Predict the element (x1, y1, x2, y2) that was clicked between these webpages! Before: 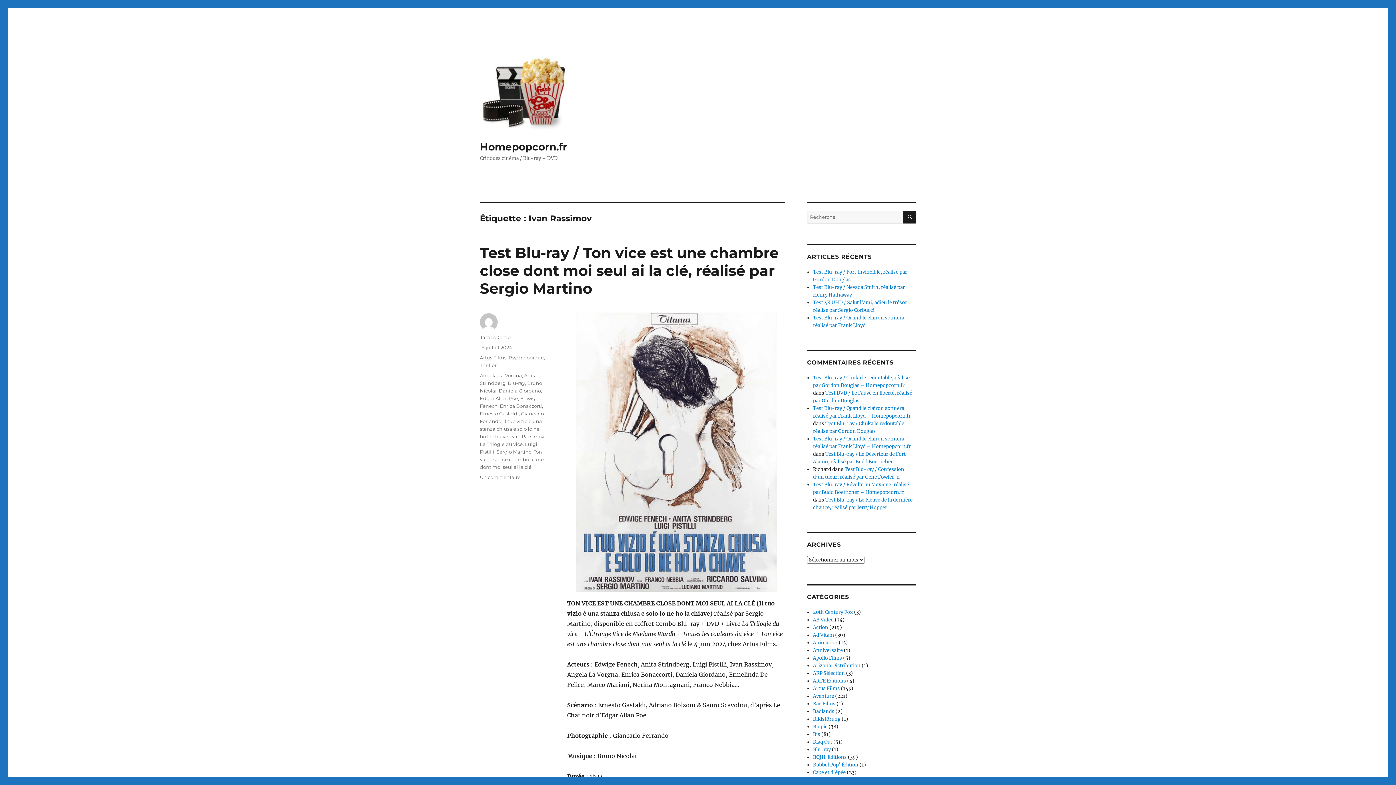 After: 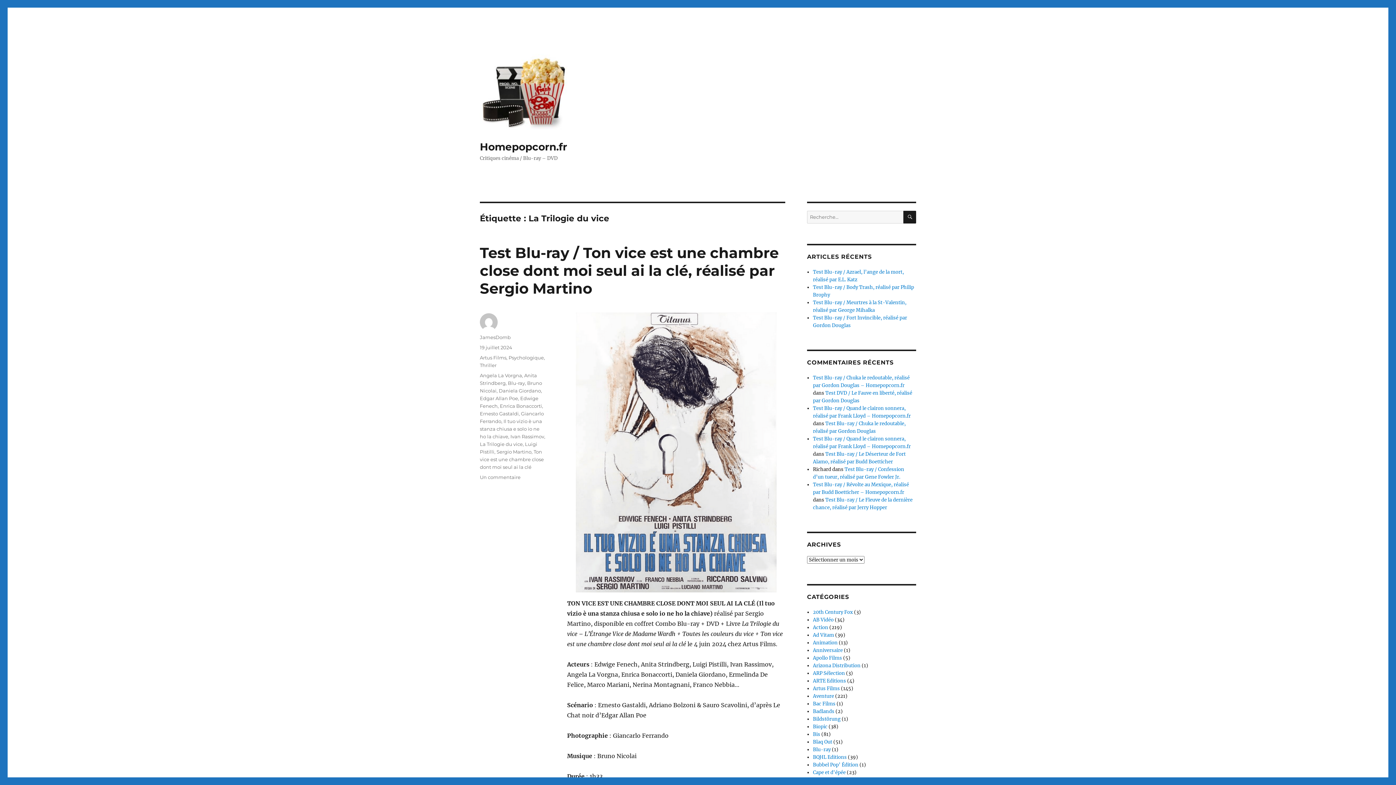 Action: label: La Trilogie du vice bbox: (480, 441, 522, 447)